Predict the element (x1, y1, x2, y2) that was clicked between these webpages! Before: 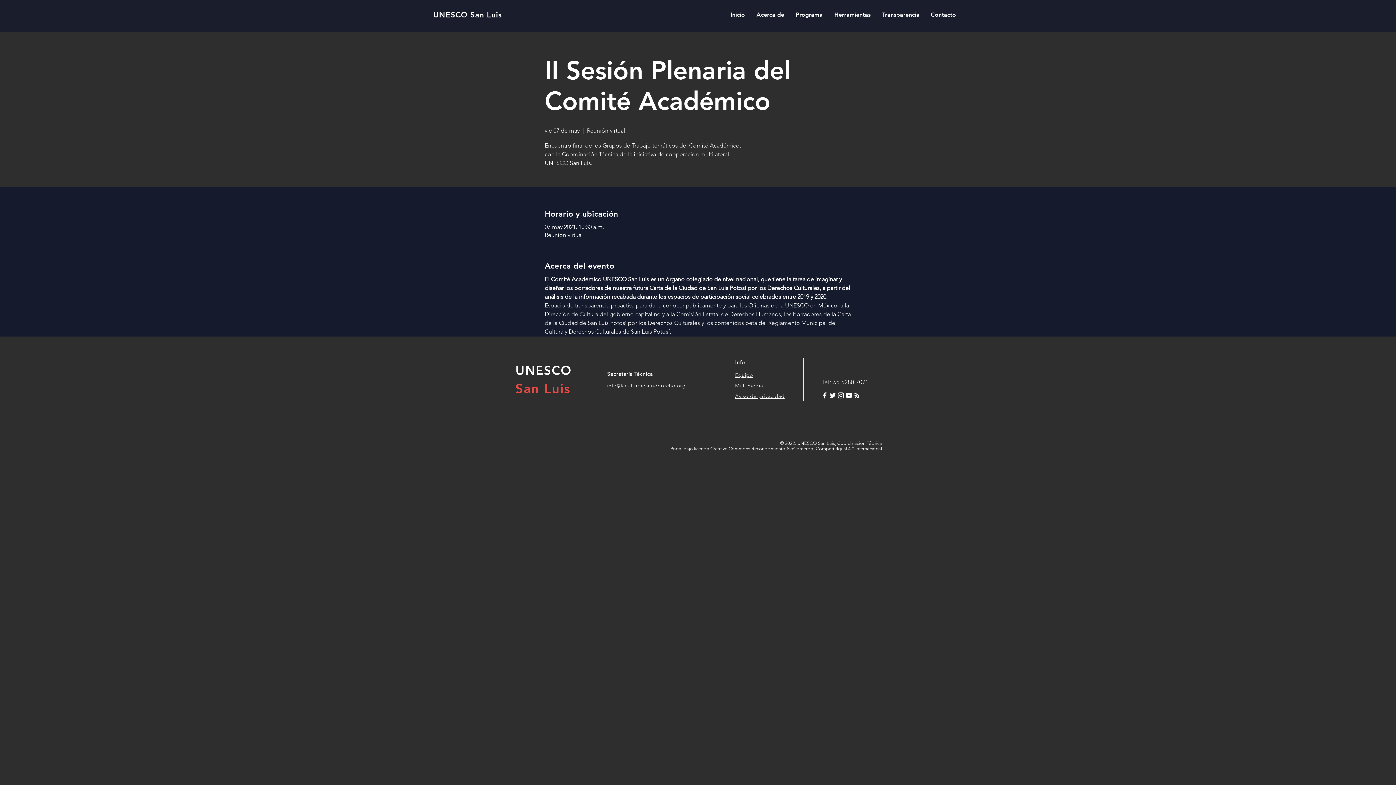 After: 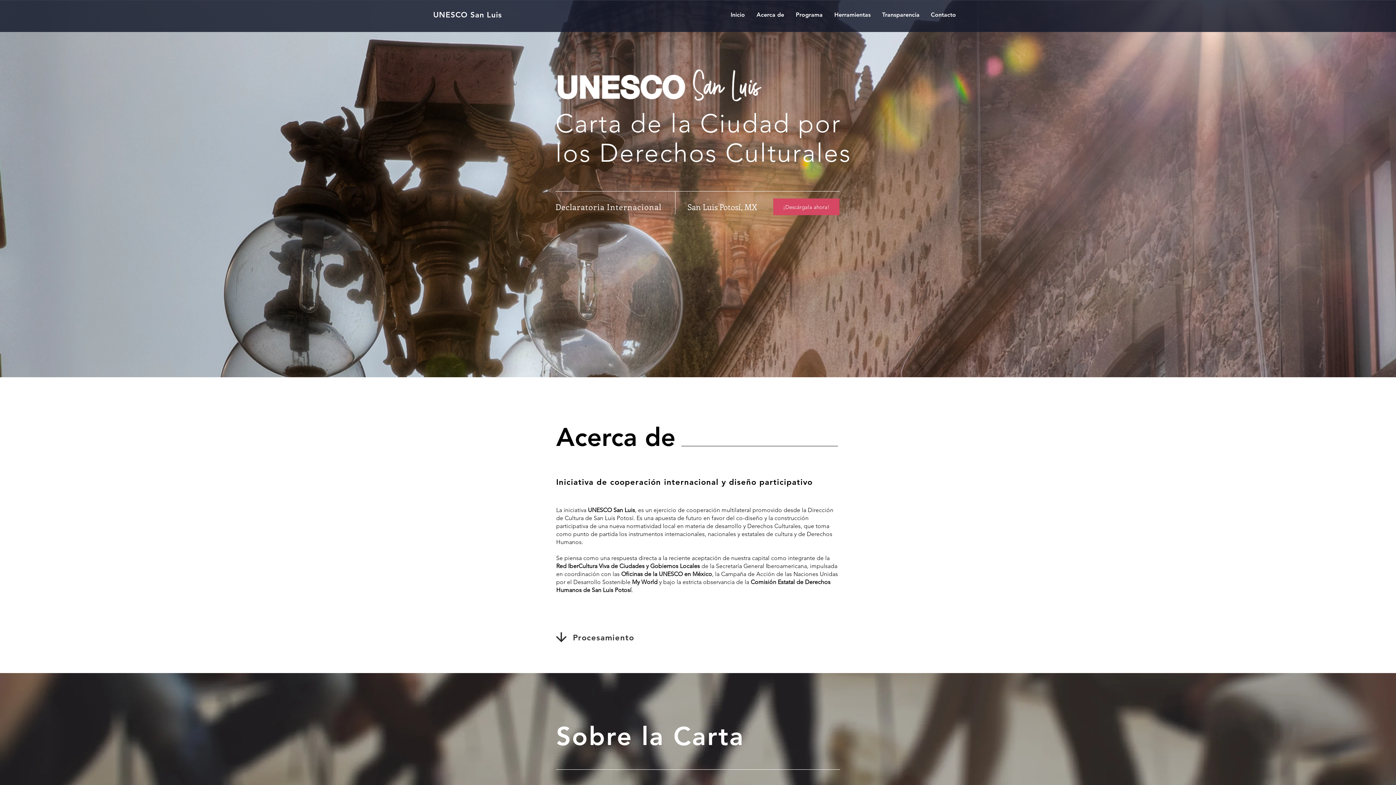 Action: bbox: (925, 8, 961, 21) label: Contacto